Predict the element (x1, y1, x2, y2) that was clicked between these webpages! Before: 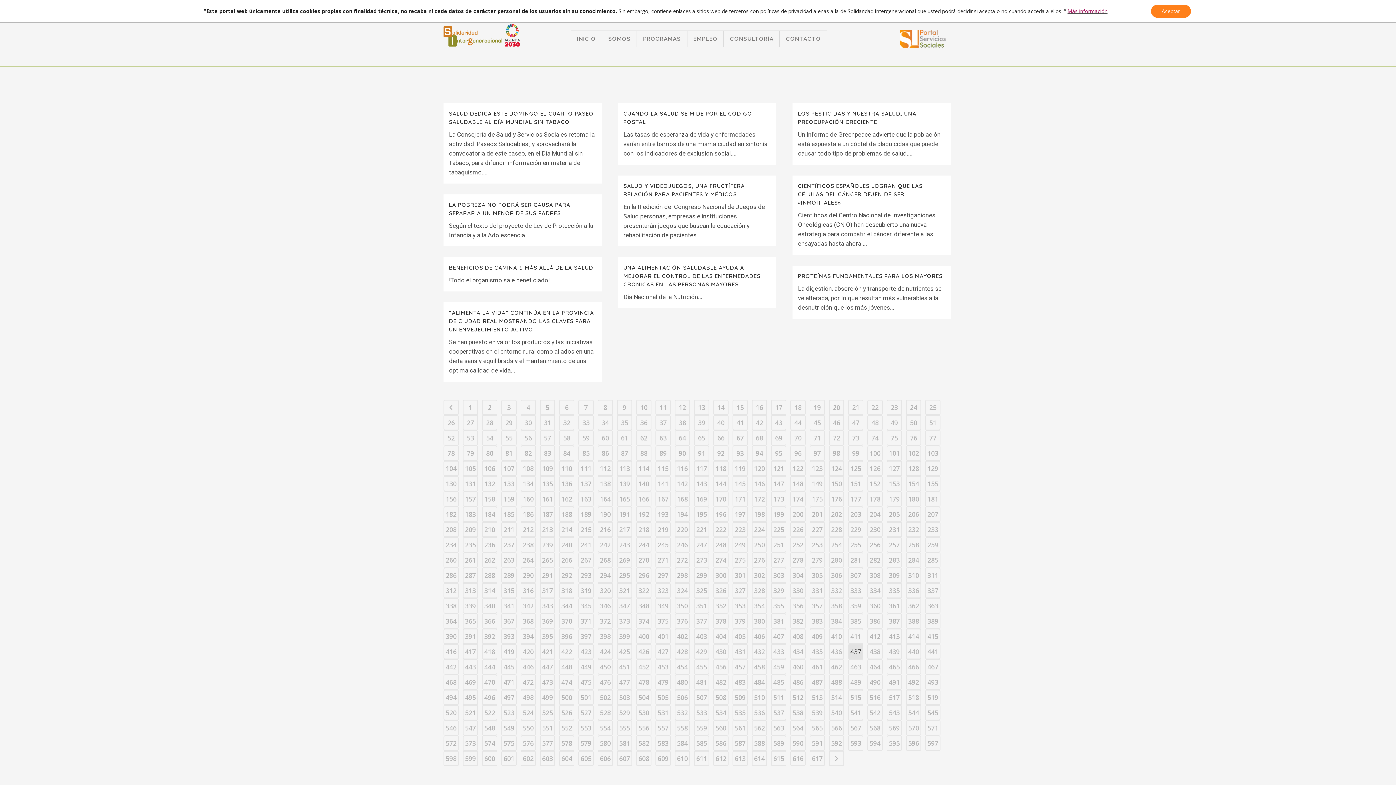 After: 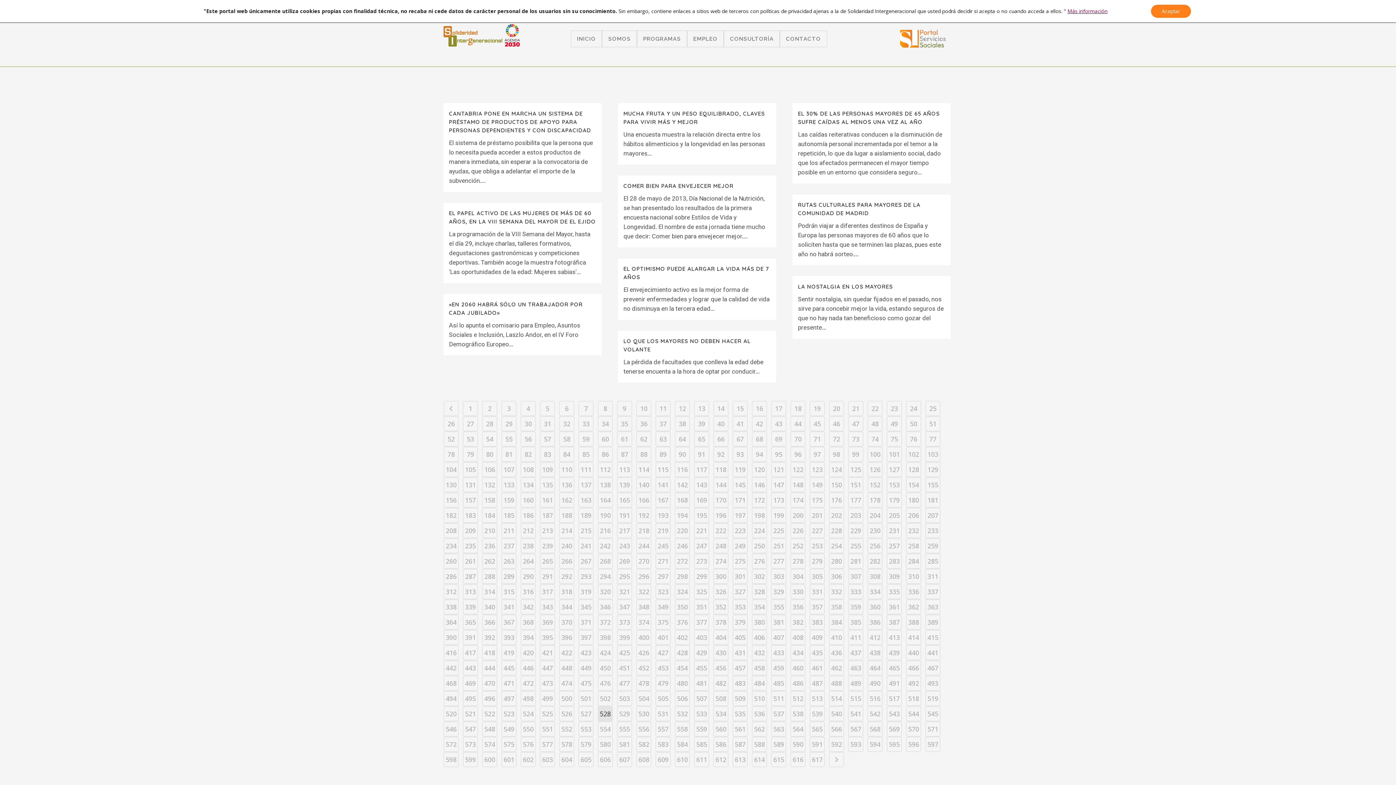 Action: label: 528 bbox: (597, 705, 613, 720)